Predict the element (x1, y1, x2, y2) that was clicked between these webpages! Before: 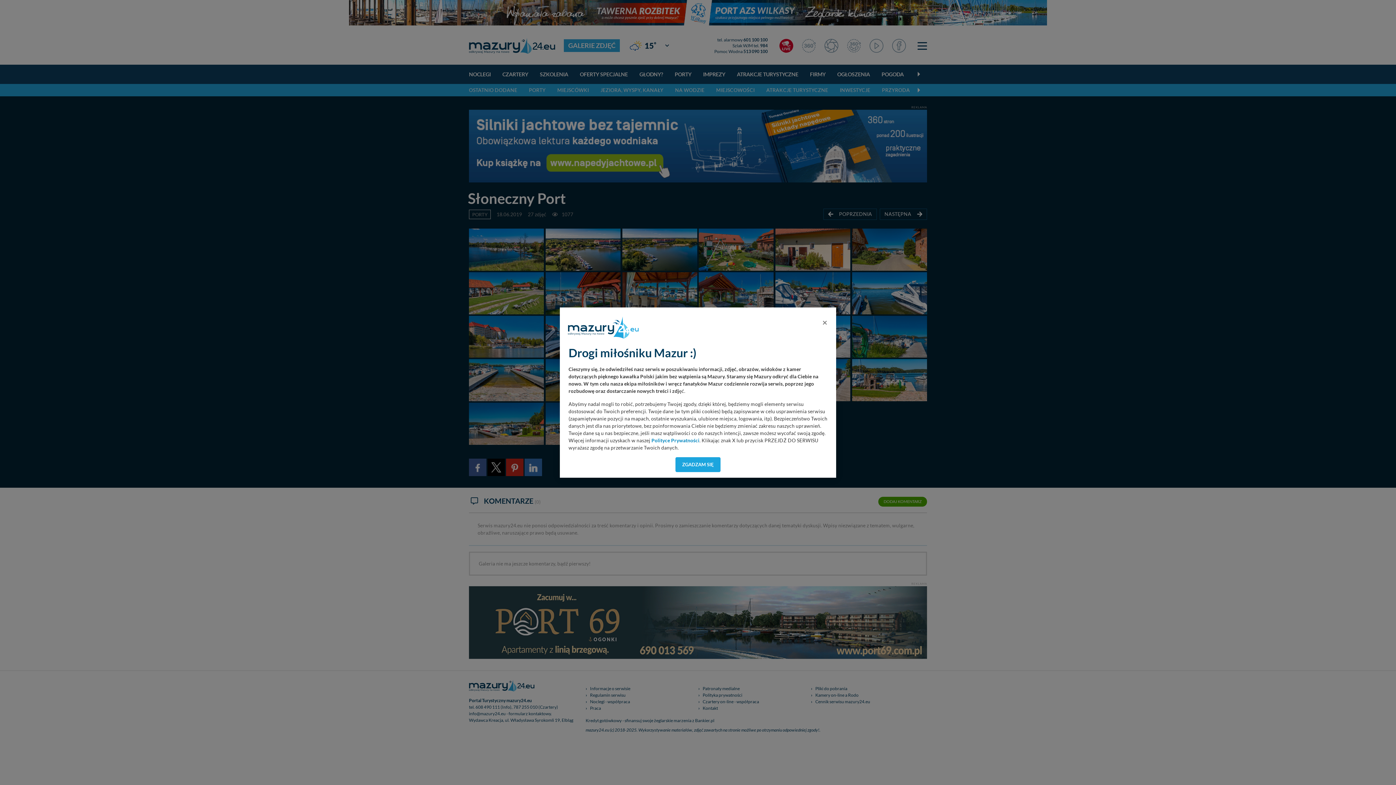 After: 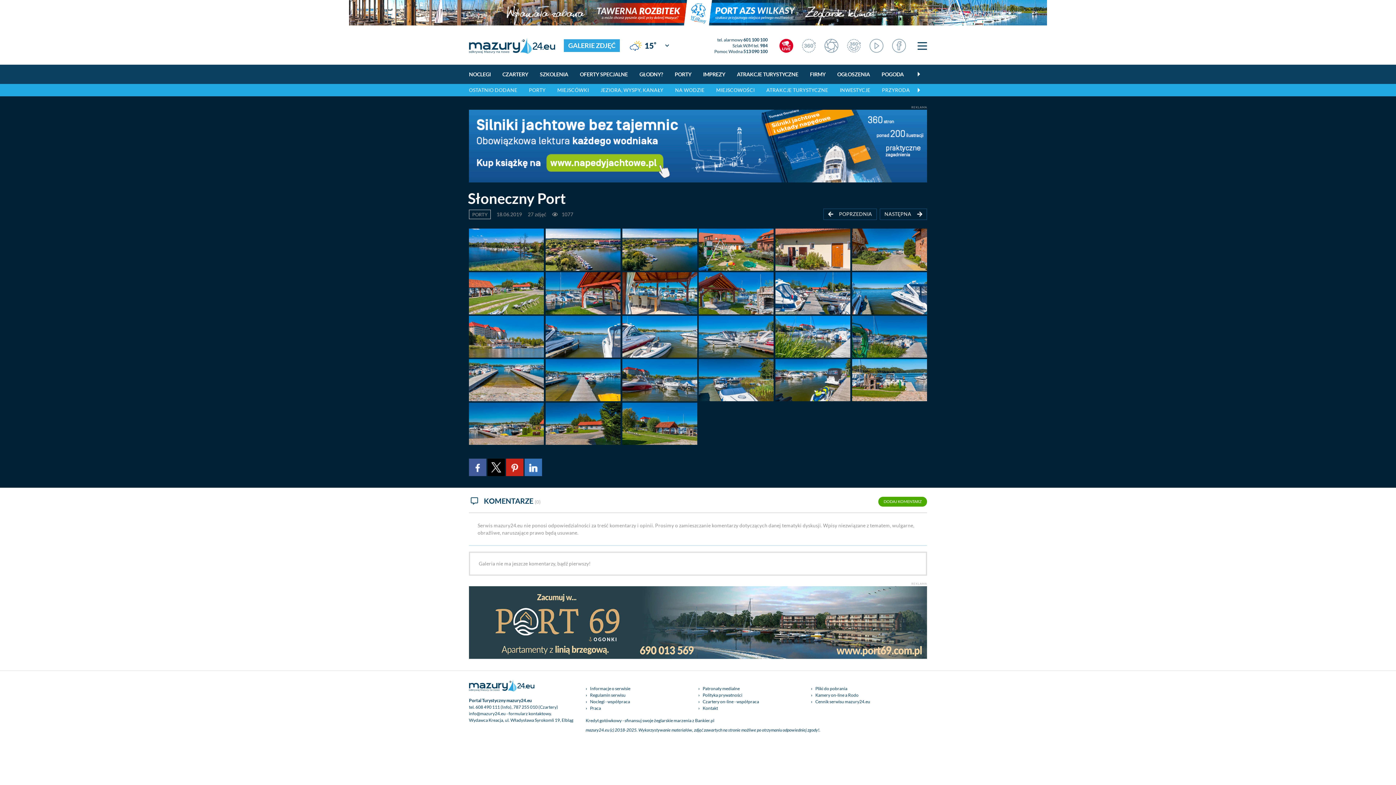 Action: label: ZGADZAM SIĘ bbox: (675, 457, 720, 472)